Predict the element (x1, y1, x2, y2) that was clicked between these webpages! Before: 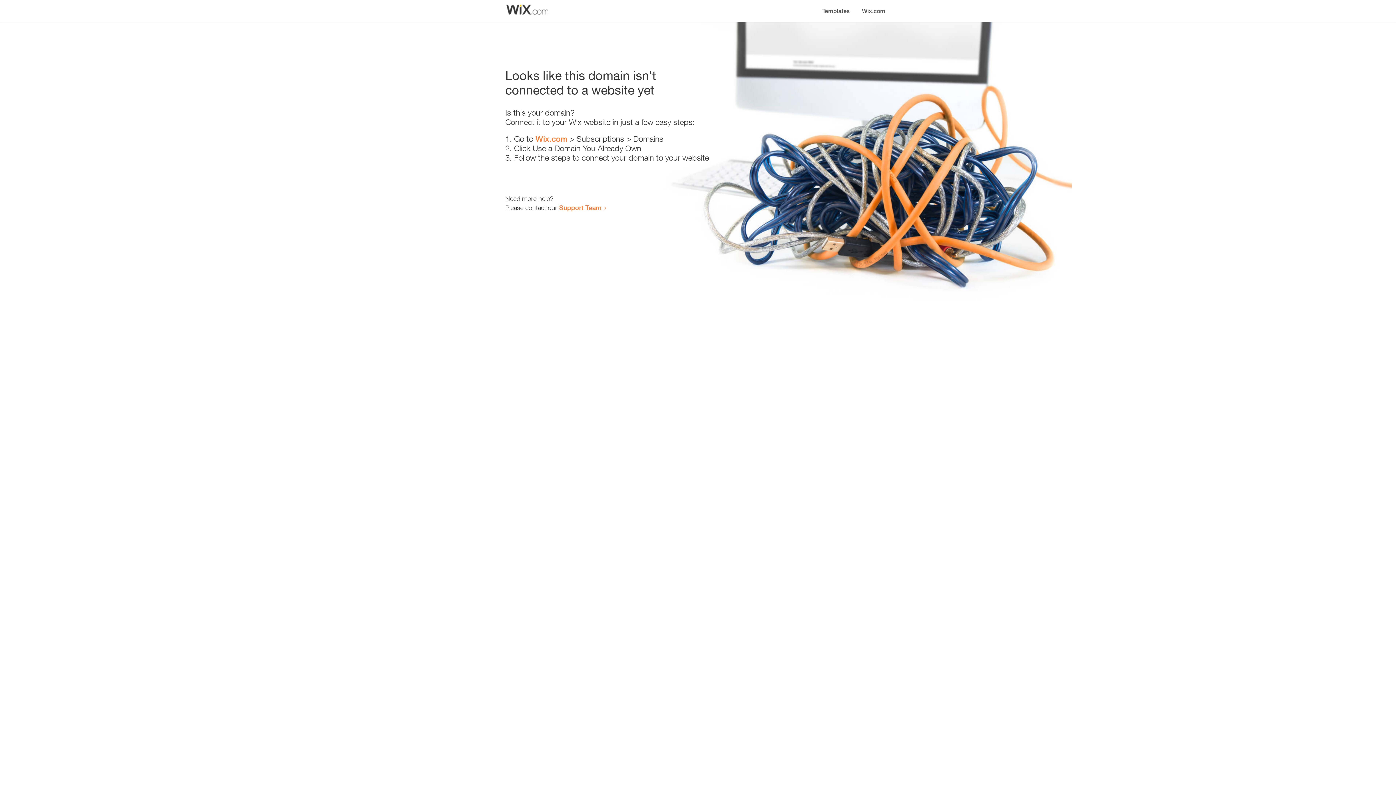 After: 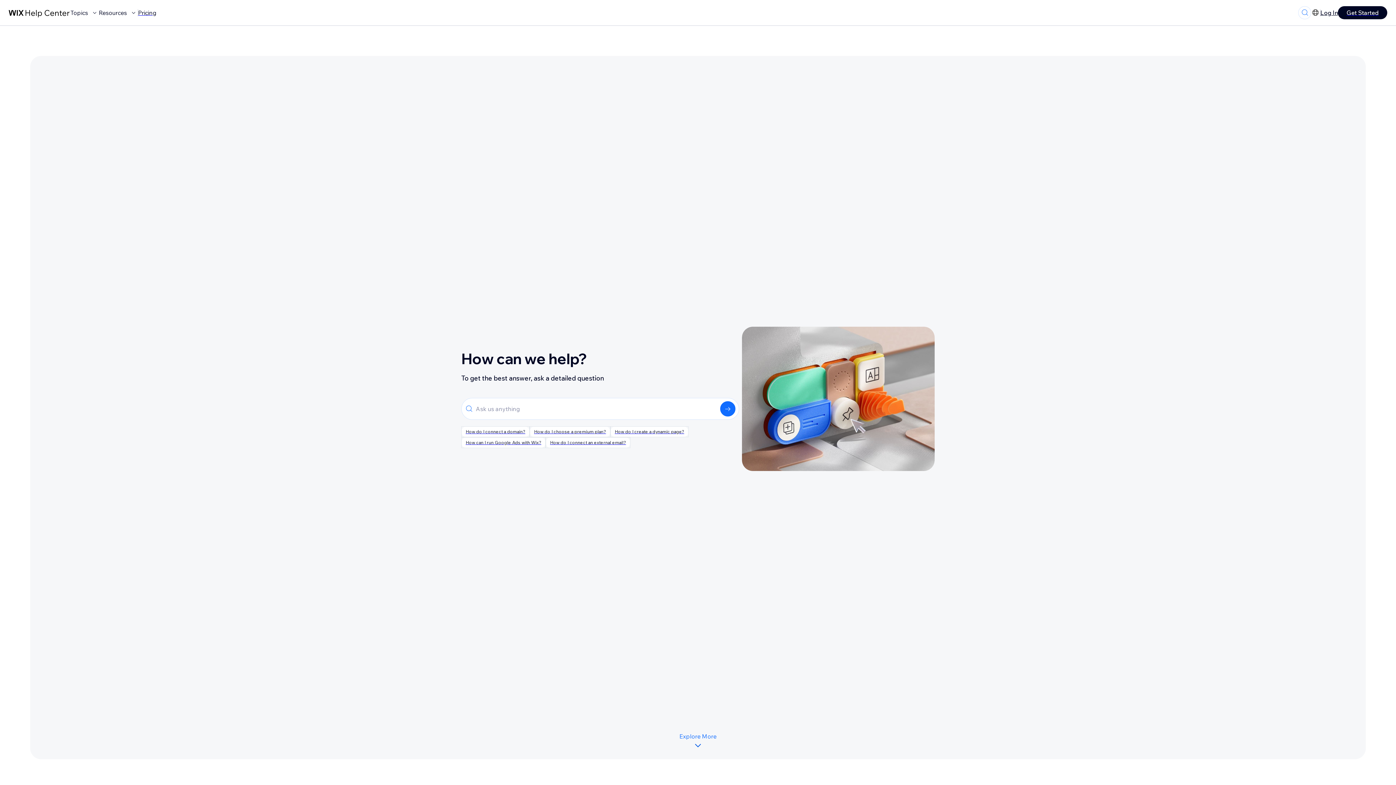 Action: label: Support Team bbox: (559, 203, 601, 211)